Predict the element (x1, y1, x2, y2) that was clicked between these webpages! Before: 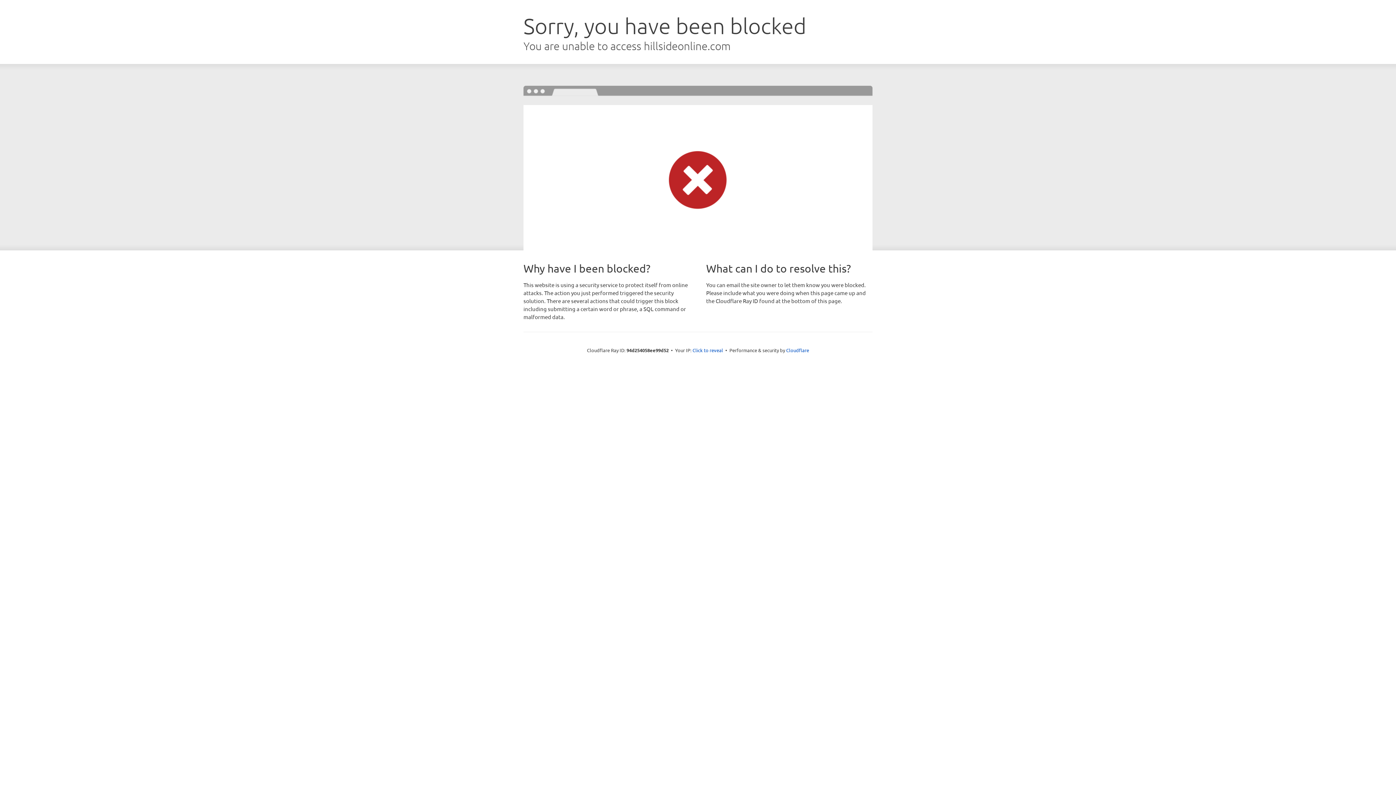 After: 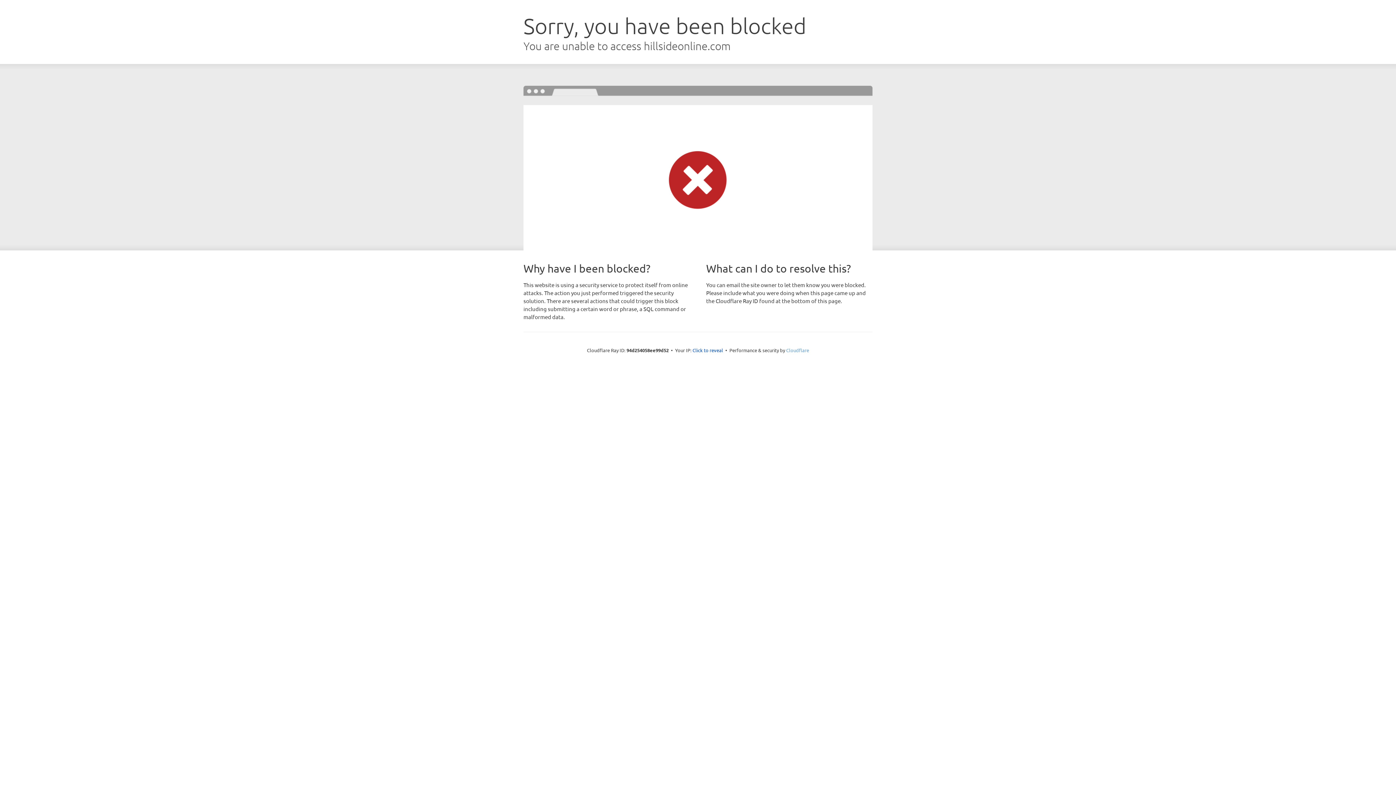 Action: bbox: (786, 347, 809, 353) label: Cloudflare